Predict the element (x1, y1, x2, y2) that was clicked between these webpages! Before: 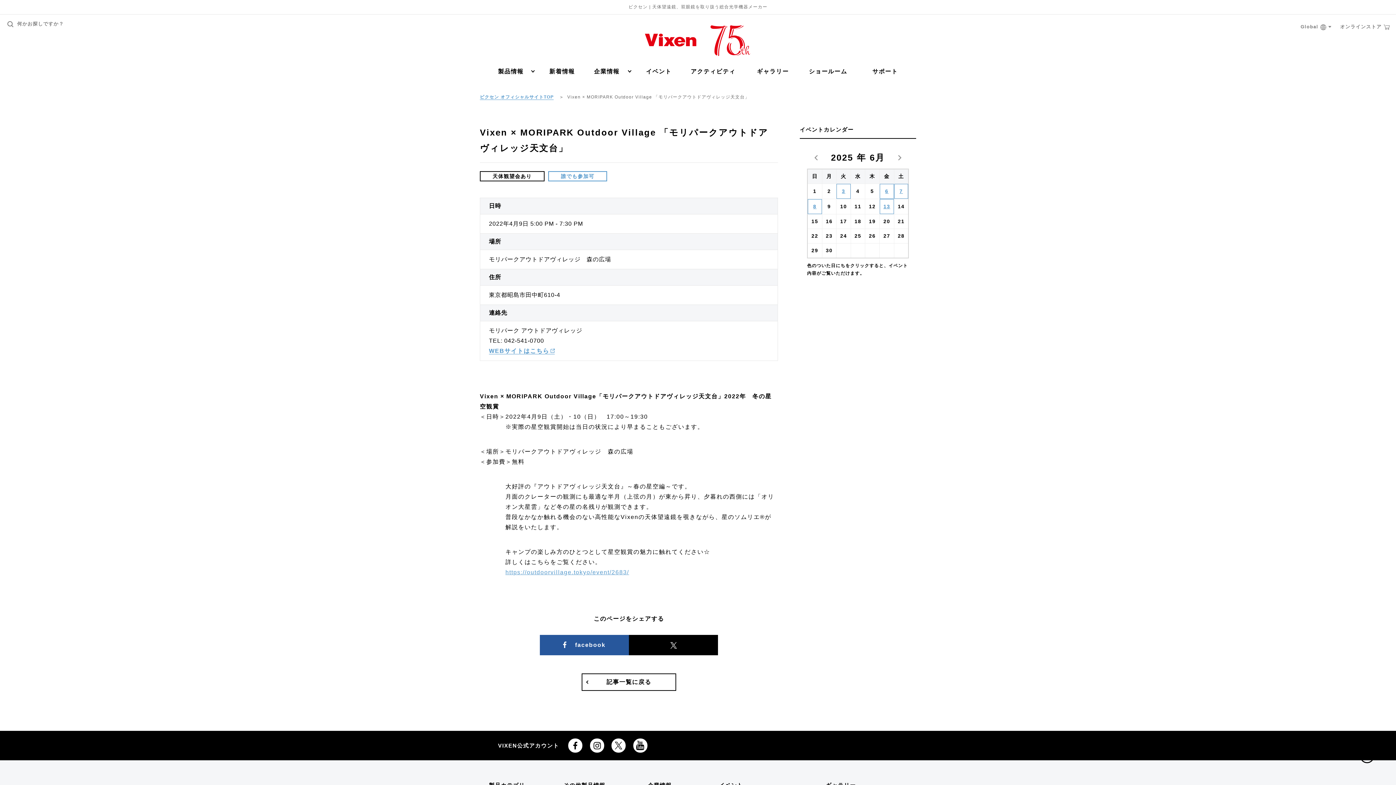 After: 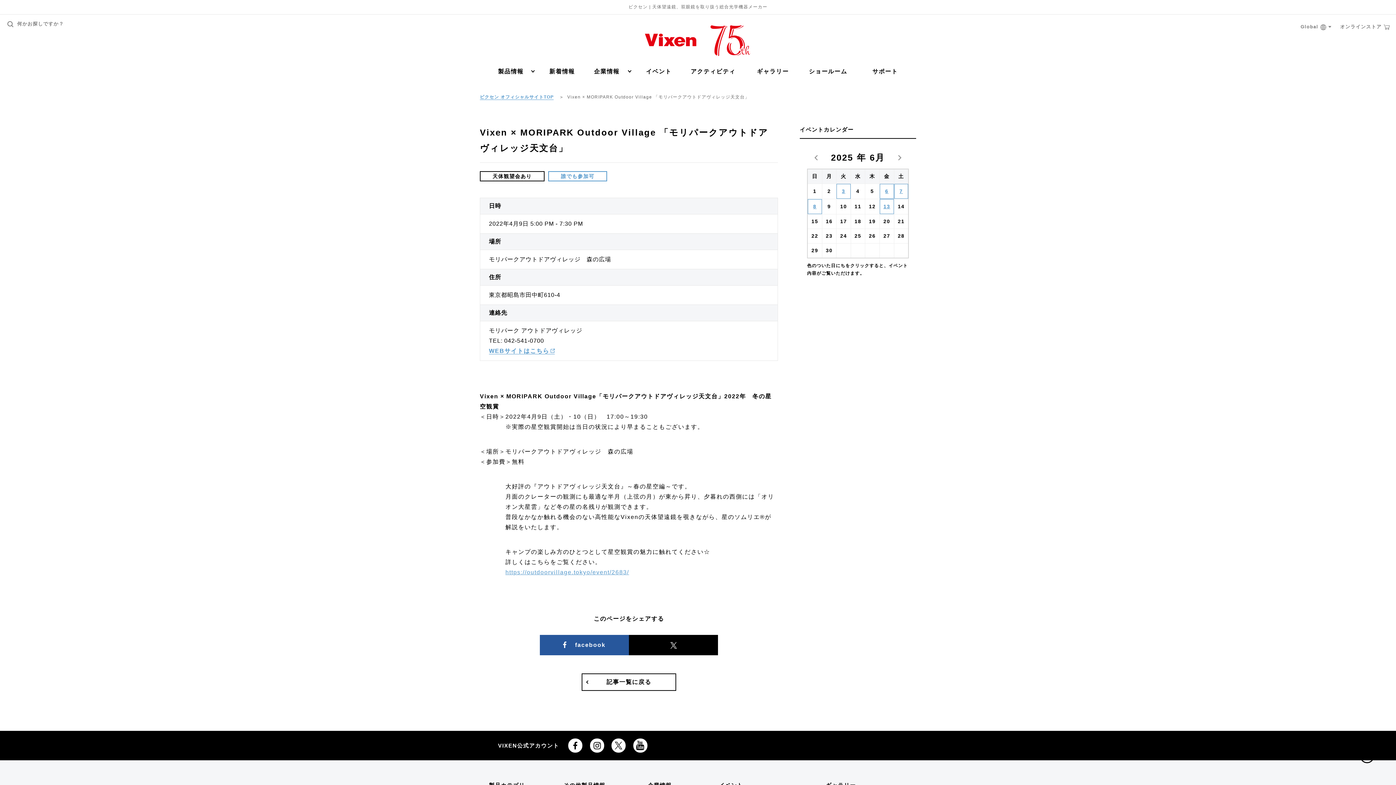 Action: label: 22 bbox: (808, 229, 822, 243)